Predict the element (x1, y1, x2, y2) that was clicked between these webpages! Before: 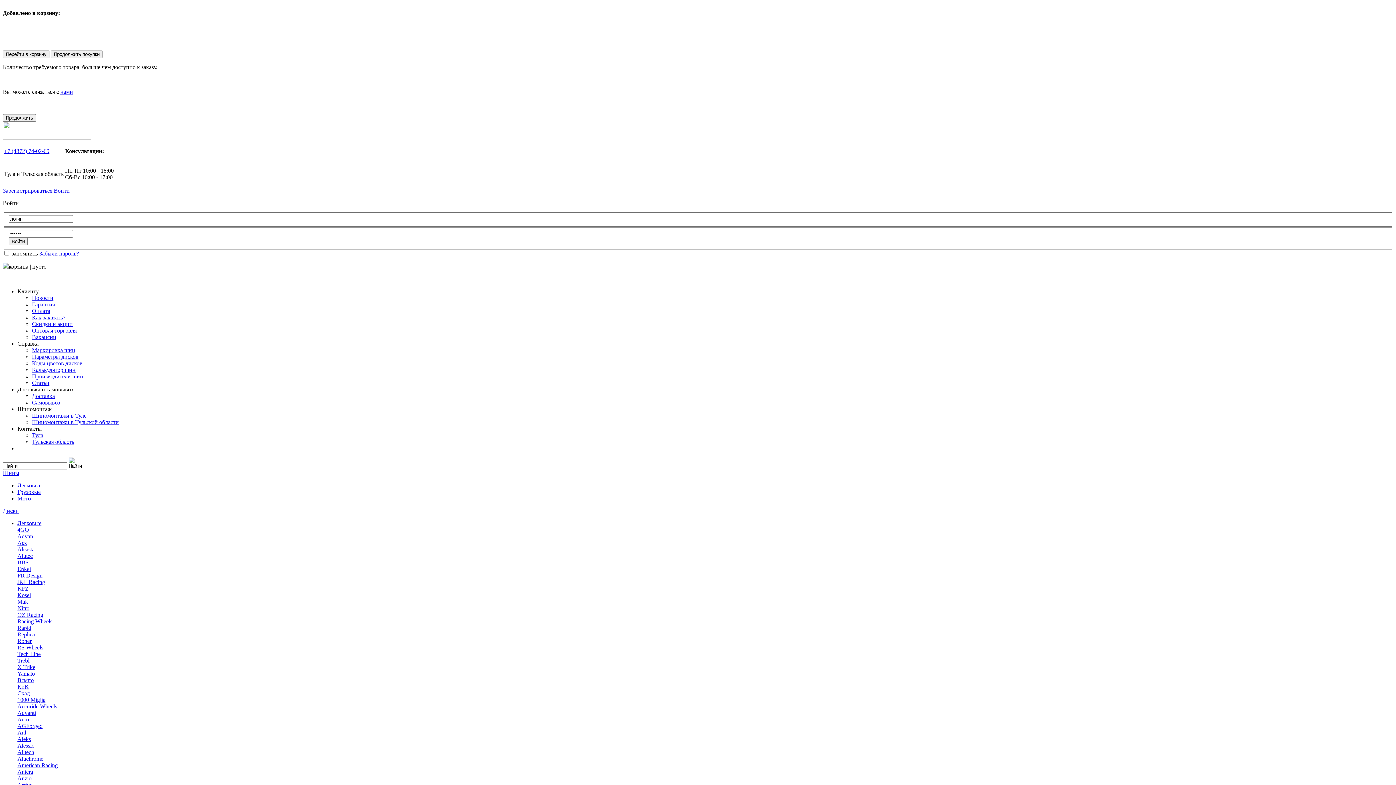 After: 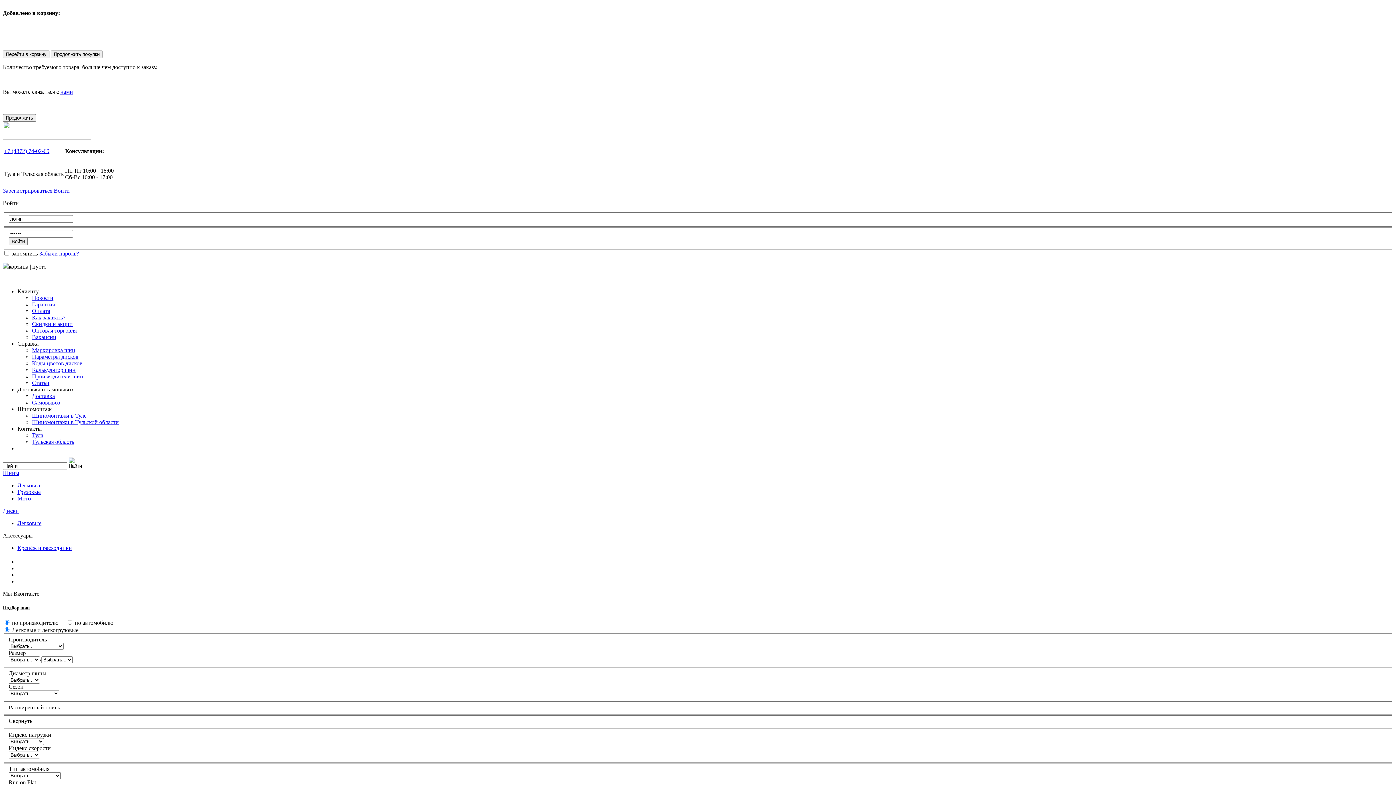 Action: label: Маркировка шин bbox: (32, 347, 75, 353)